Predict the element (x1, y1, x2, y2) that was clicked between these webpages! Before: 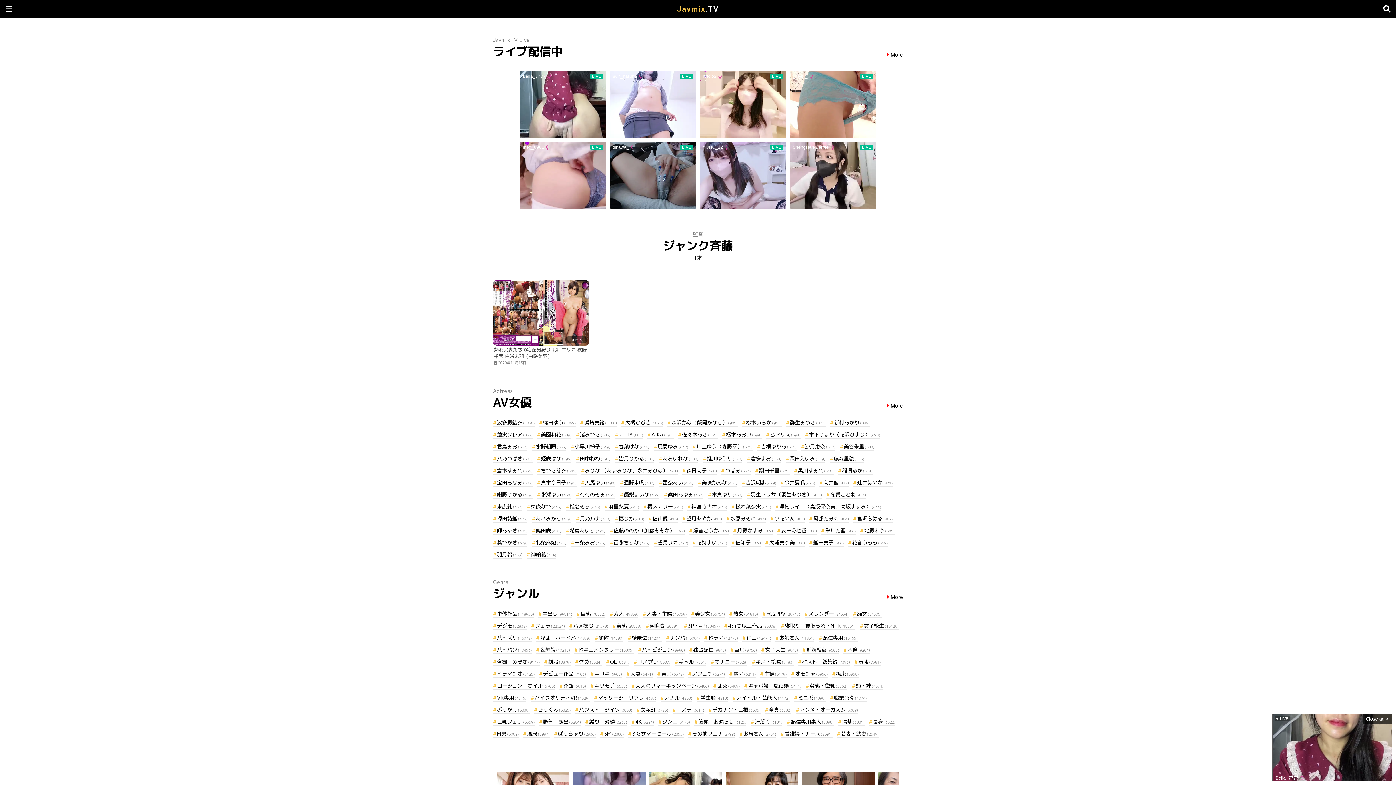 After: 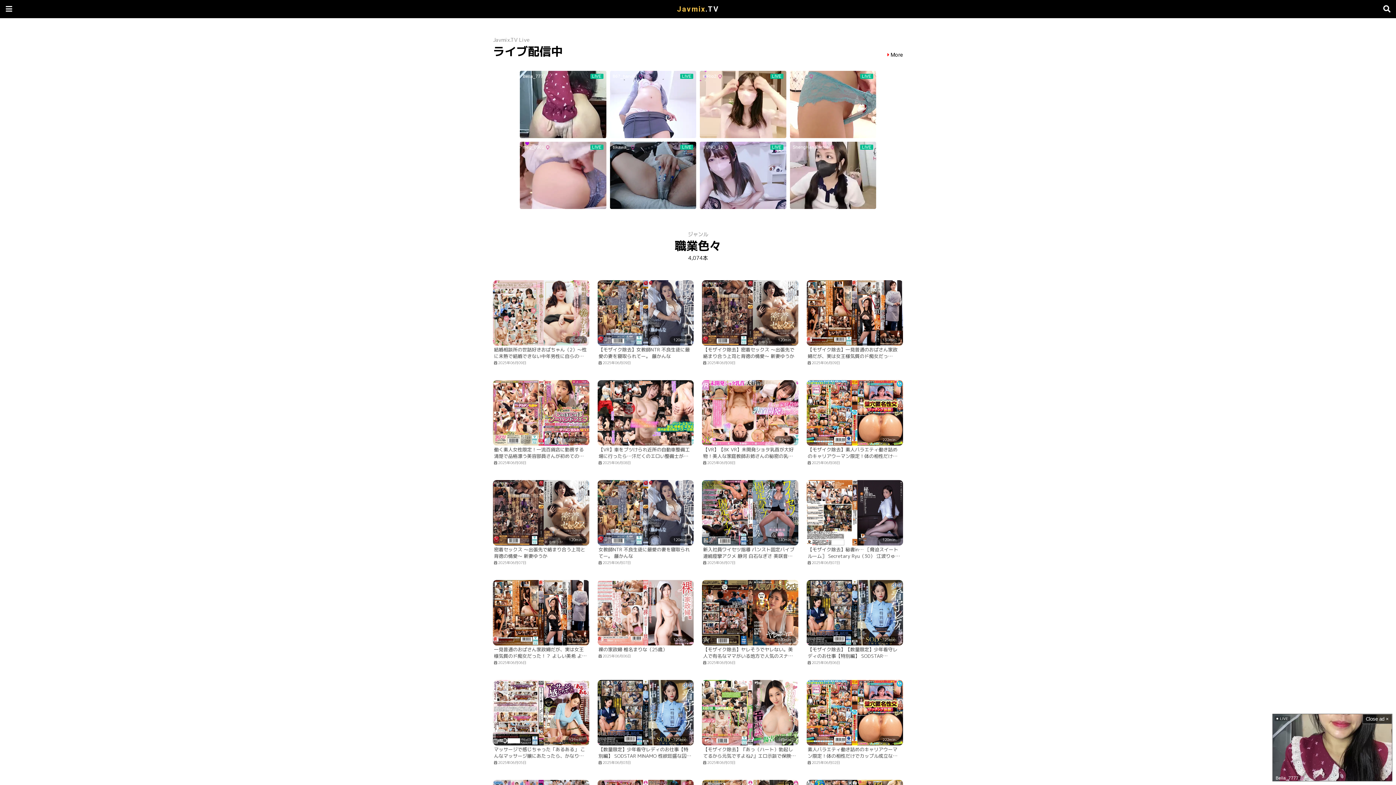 Action: bbox: (830, 694, 866, 702) label: 職業色々(4074)